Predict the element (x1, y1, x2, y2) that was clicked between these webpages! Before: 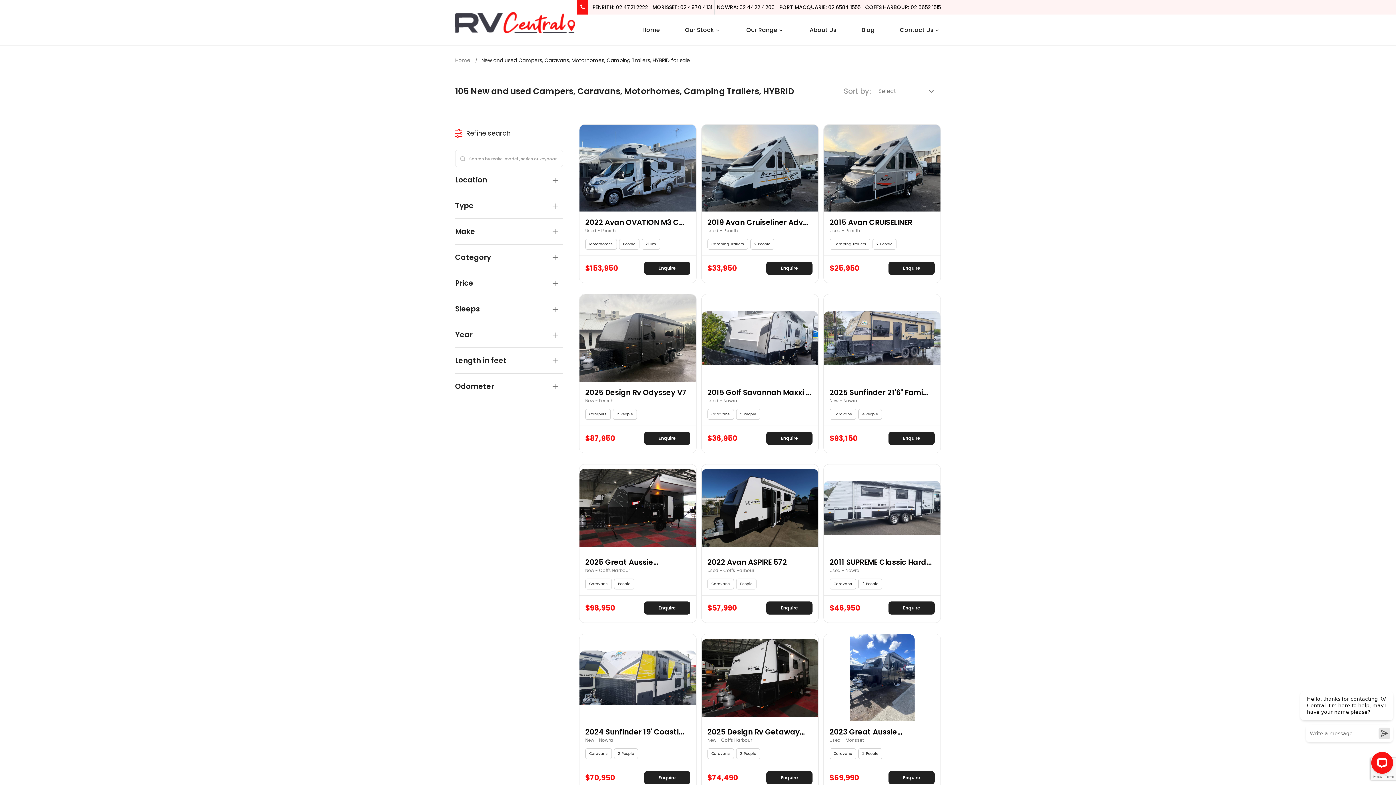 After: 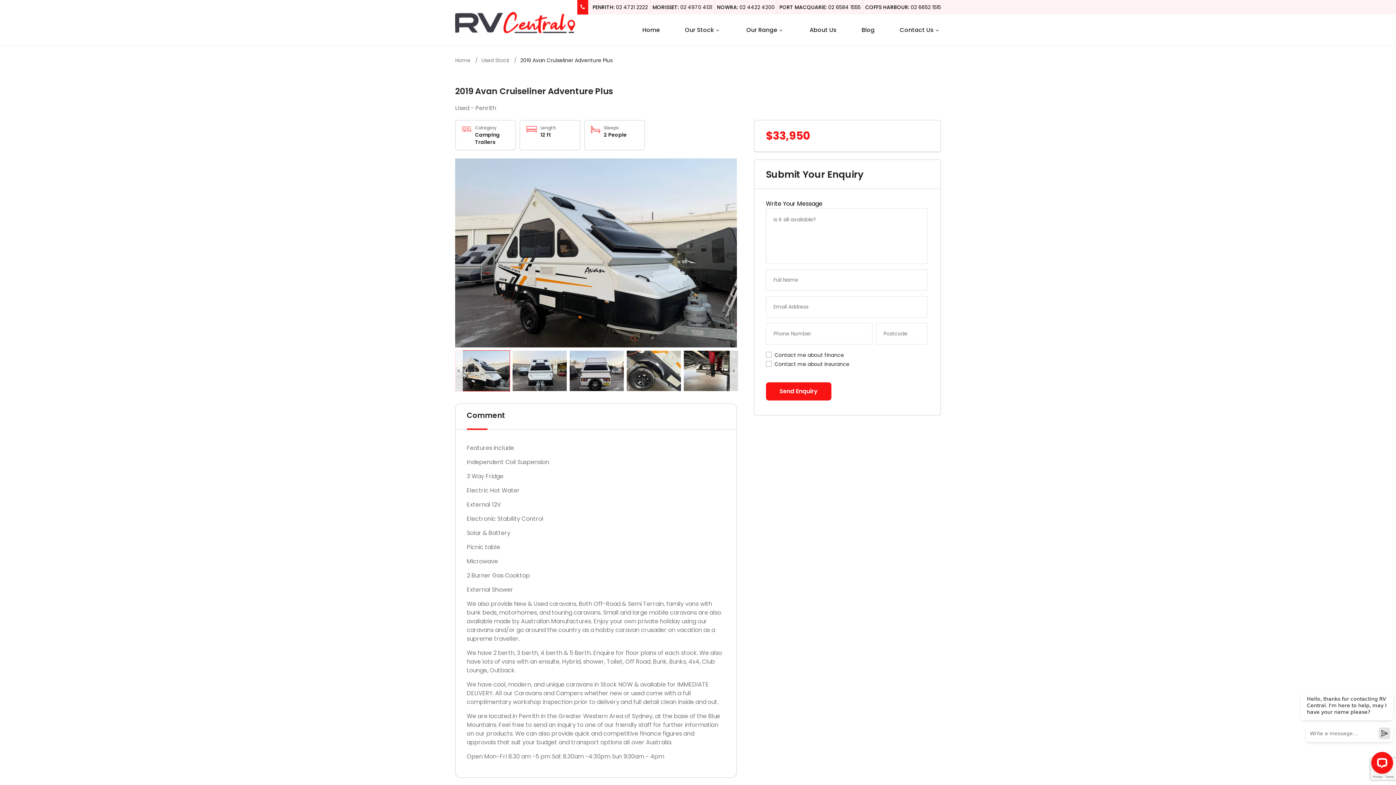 Action: bbox: (707, 217, 812, 227) label: 2019 Avan Cruiseliner Adv...